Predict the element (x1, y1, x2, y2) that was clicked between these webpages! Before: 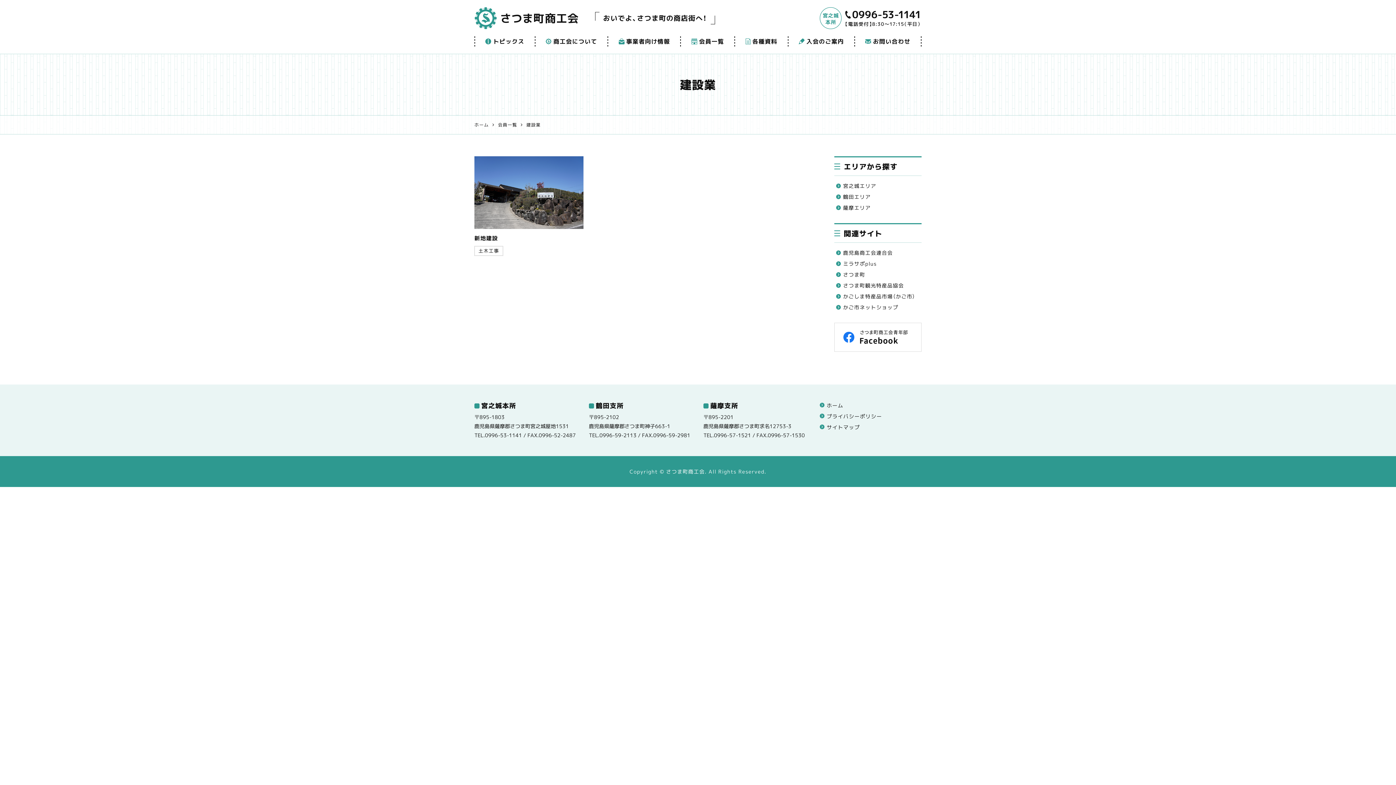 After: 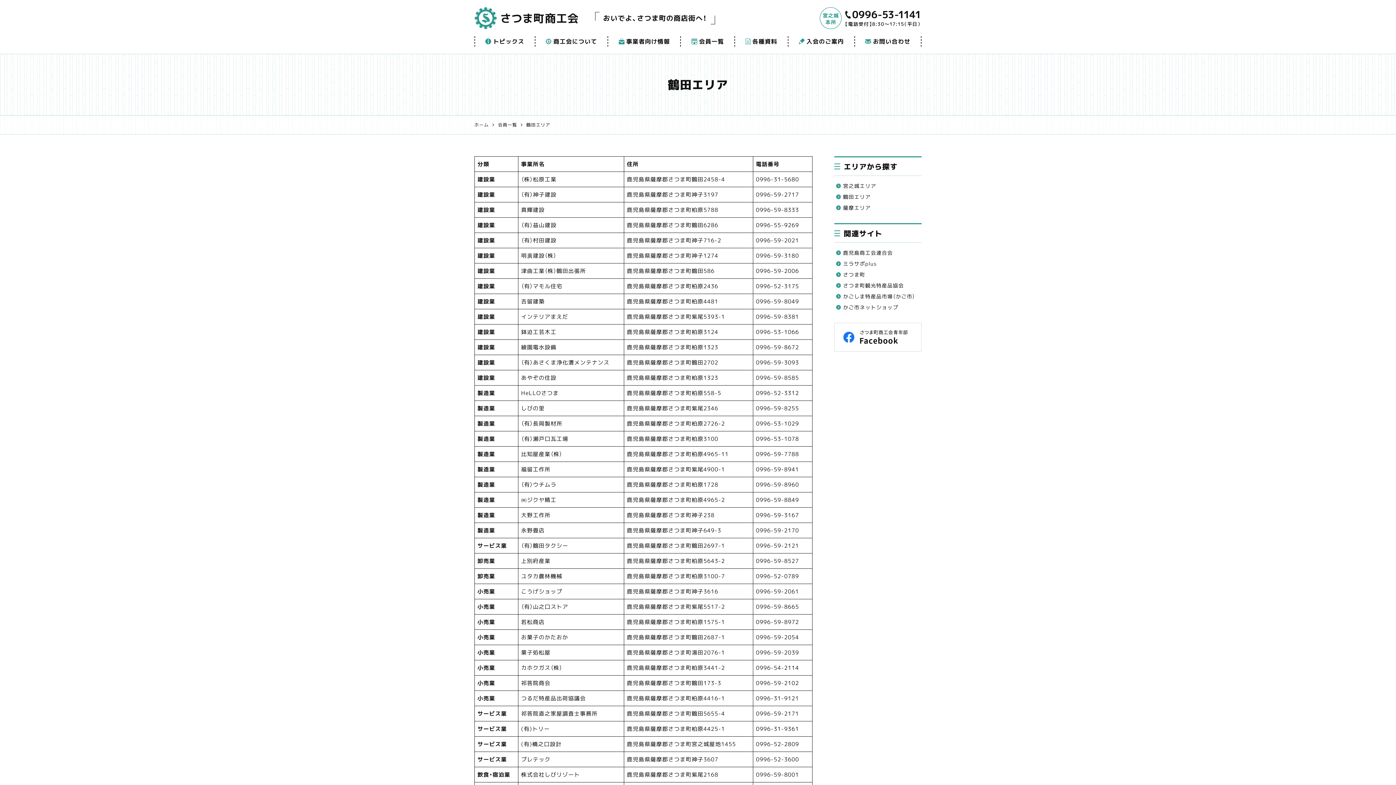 Action: bbox: (843, 192, 870, 201) label: 鶴田エリア